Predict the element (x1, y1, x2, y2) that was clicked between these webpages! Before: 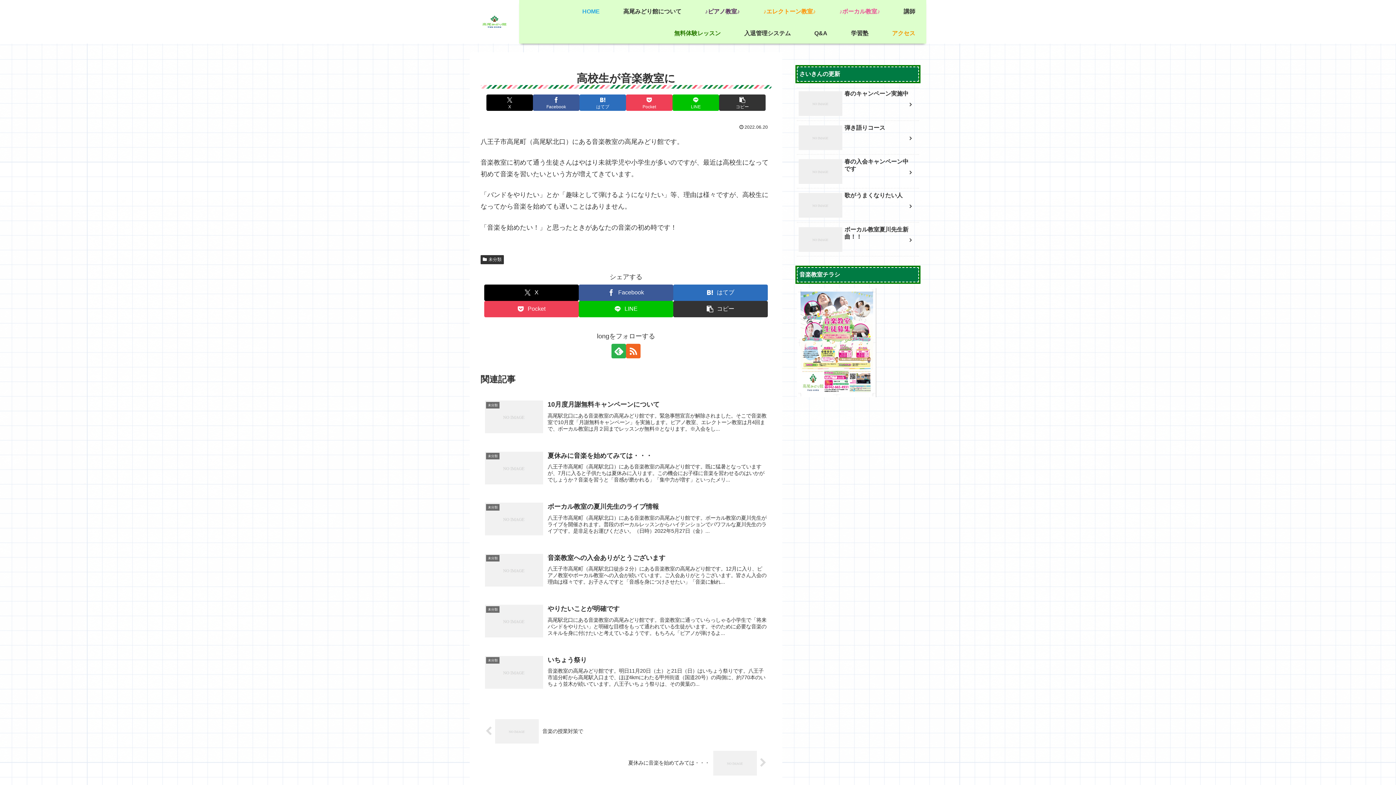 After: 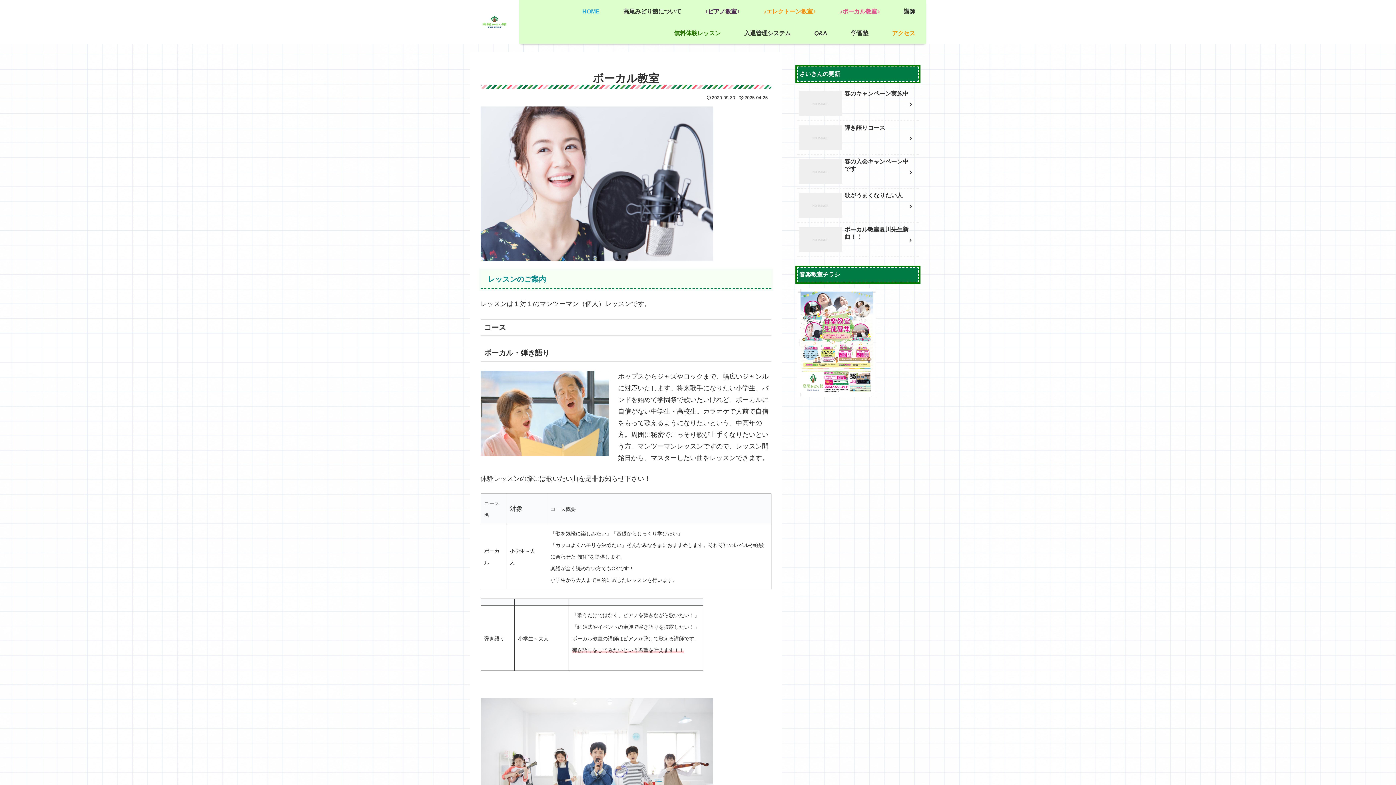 Action: bbox: (827, 0, 892, 22) label: ♪ボーカル教室♪